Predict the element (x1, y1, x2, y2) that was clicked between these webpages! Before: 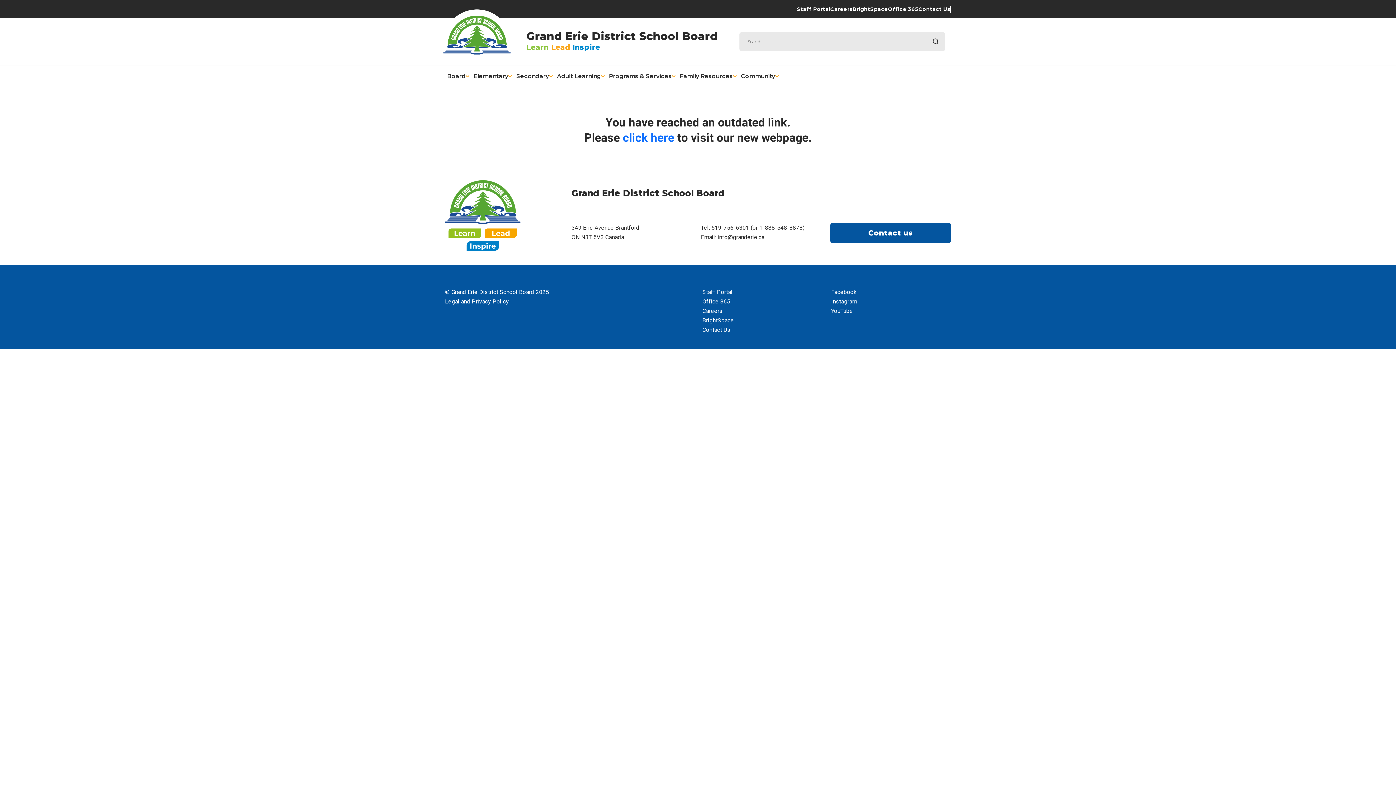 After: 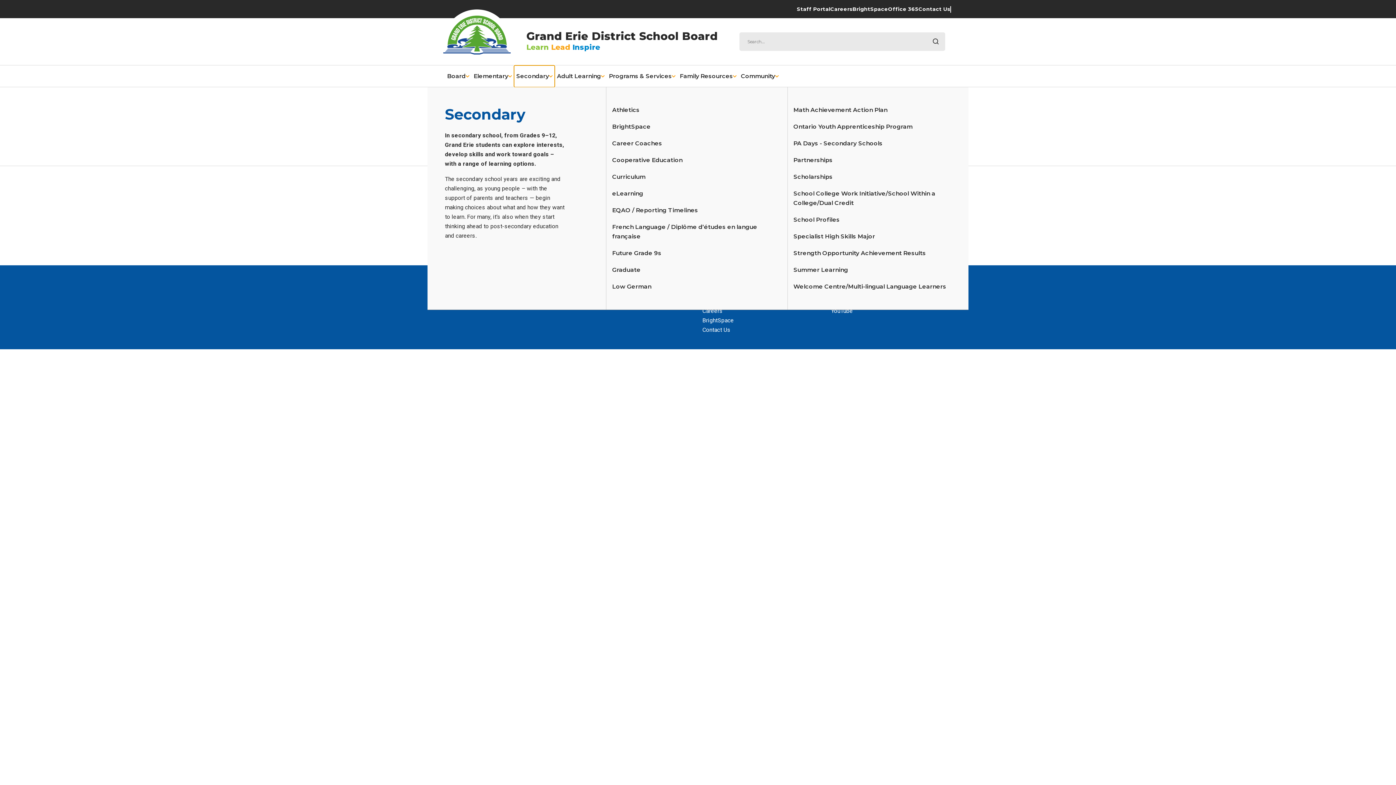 Action: bbox: (514, 65, 554, 87) label: Secondary